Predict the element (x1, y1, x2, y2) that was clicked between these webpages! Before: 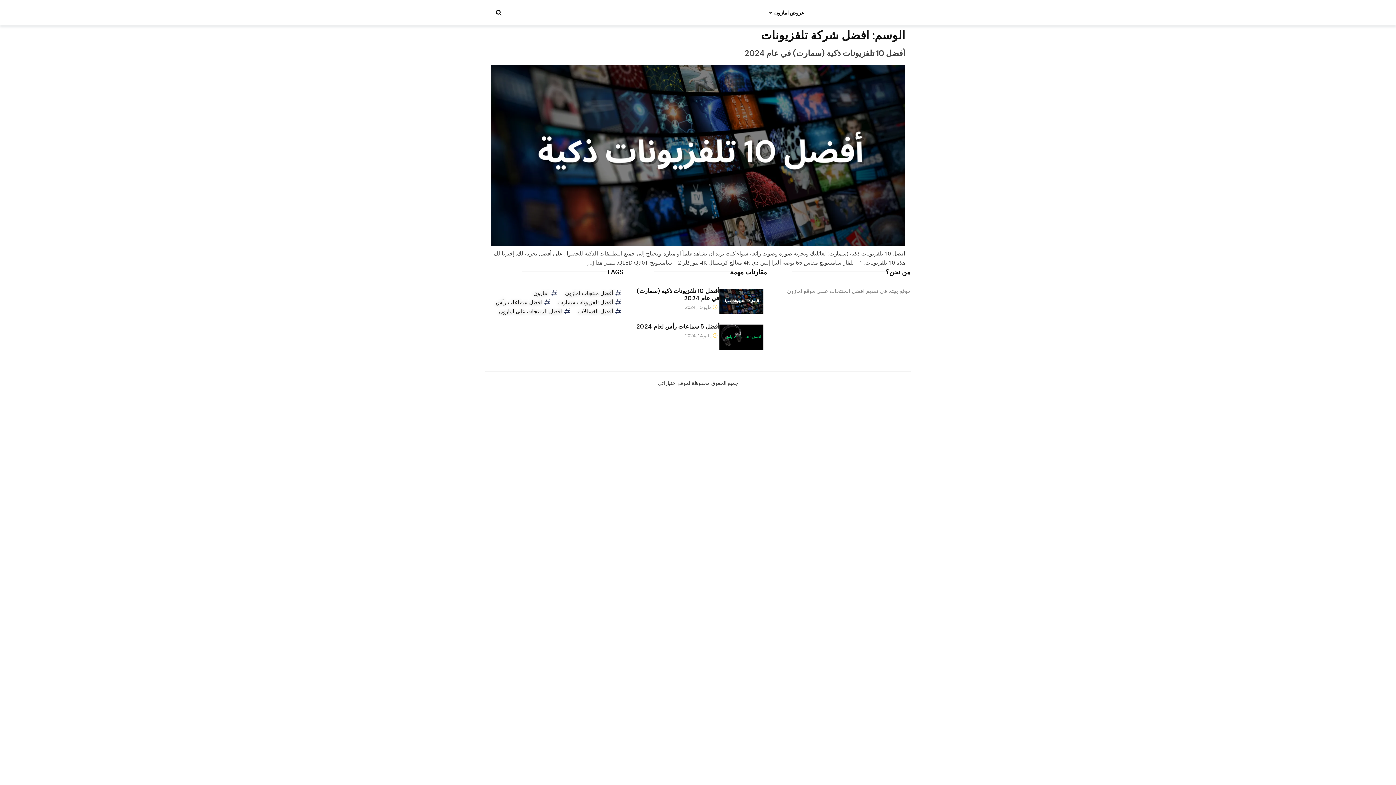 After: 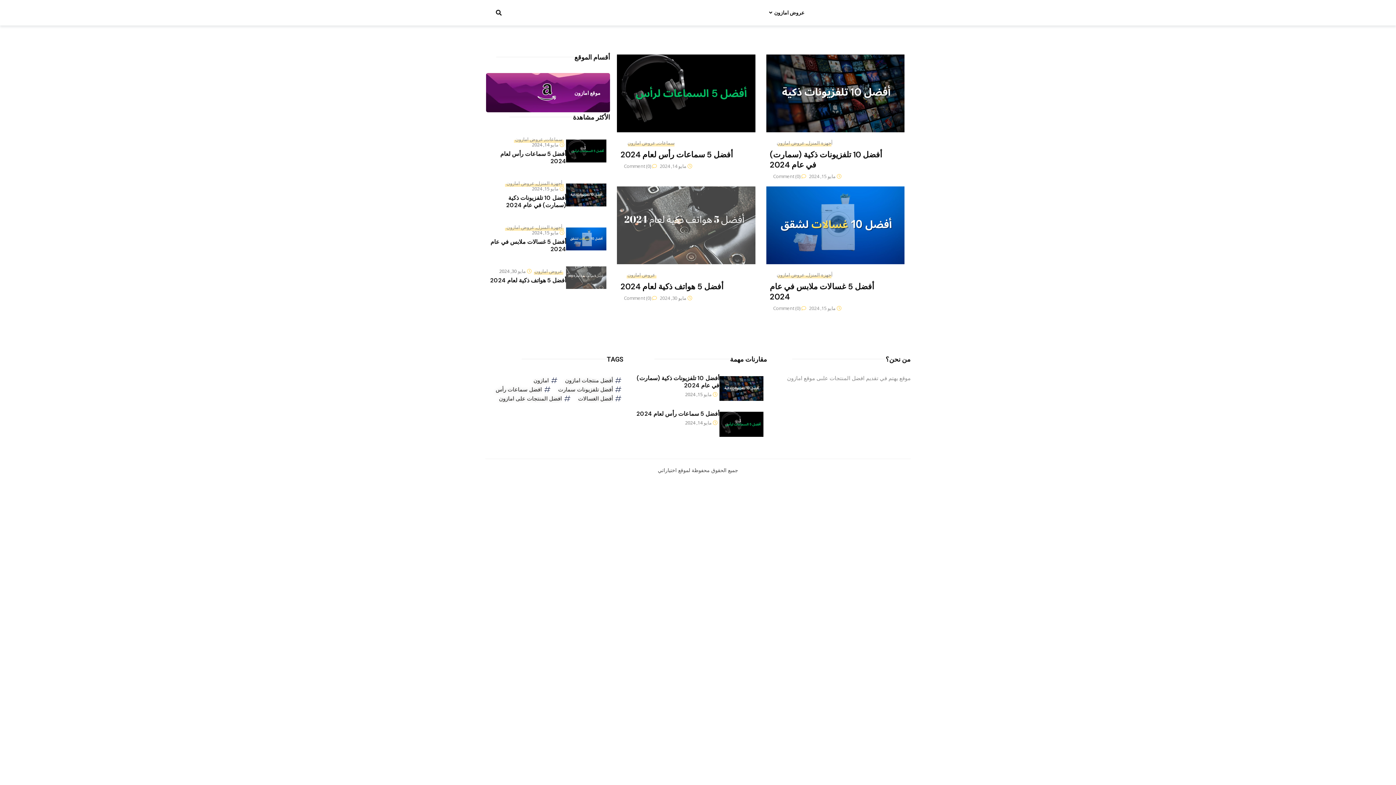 Action: bbox: (675, 379, 676, 386) label: ا